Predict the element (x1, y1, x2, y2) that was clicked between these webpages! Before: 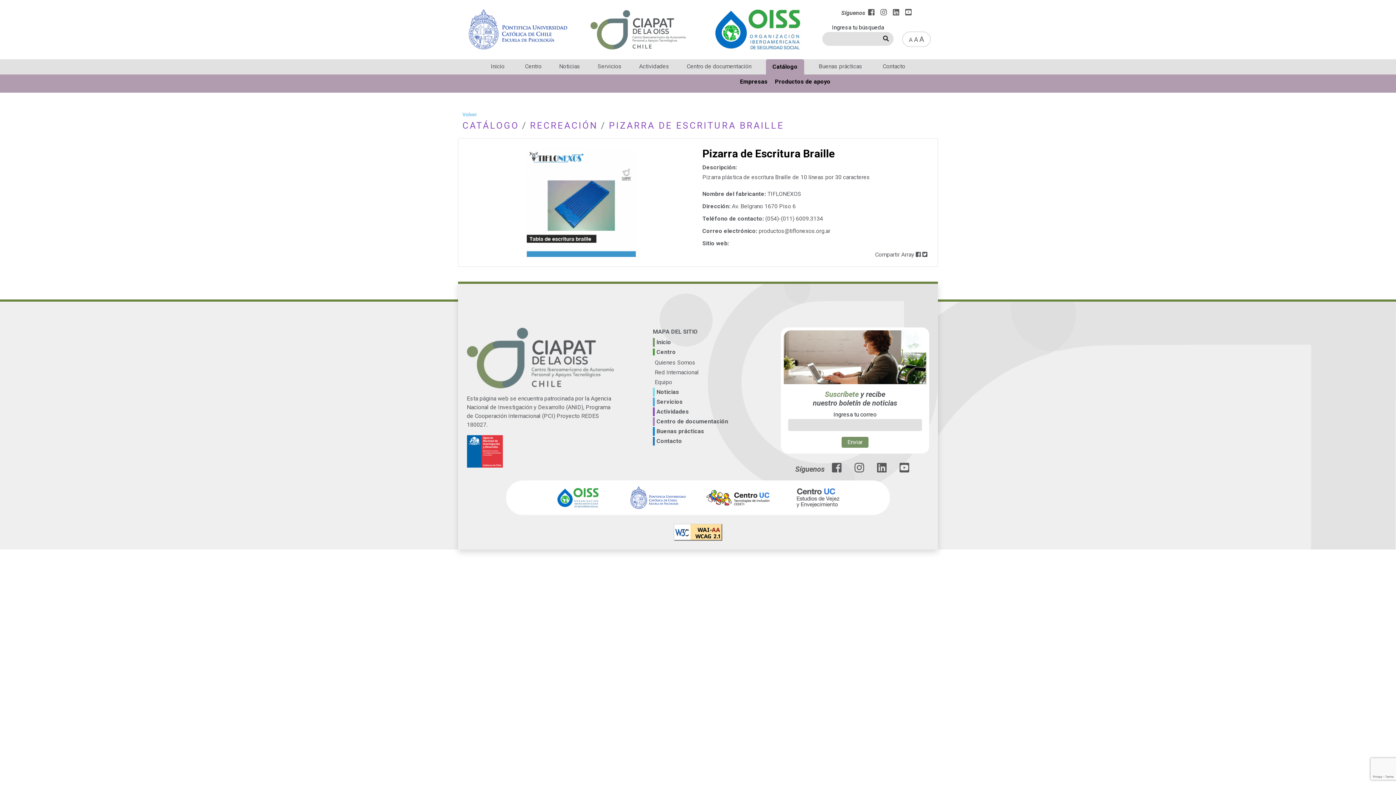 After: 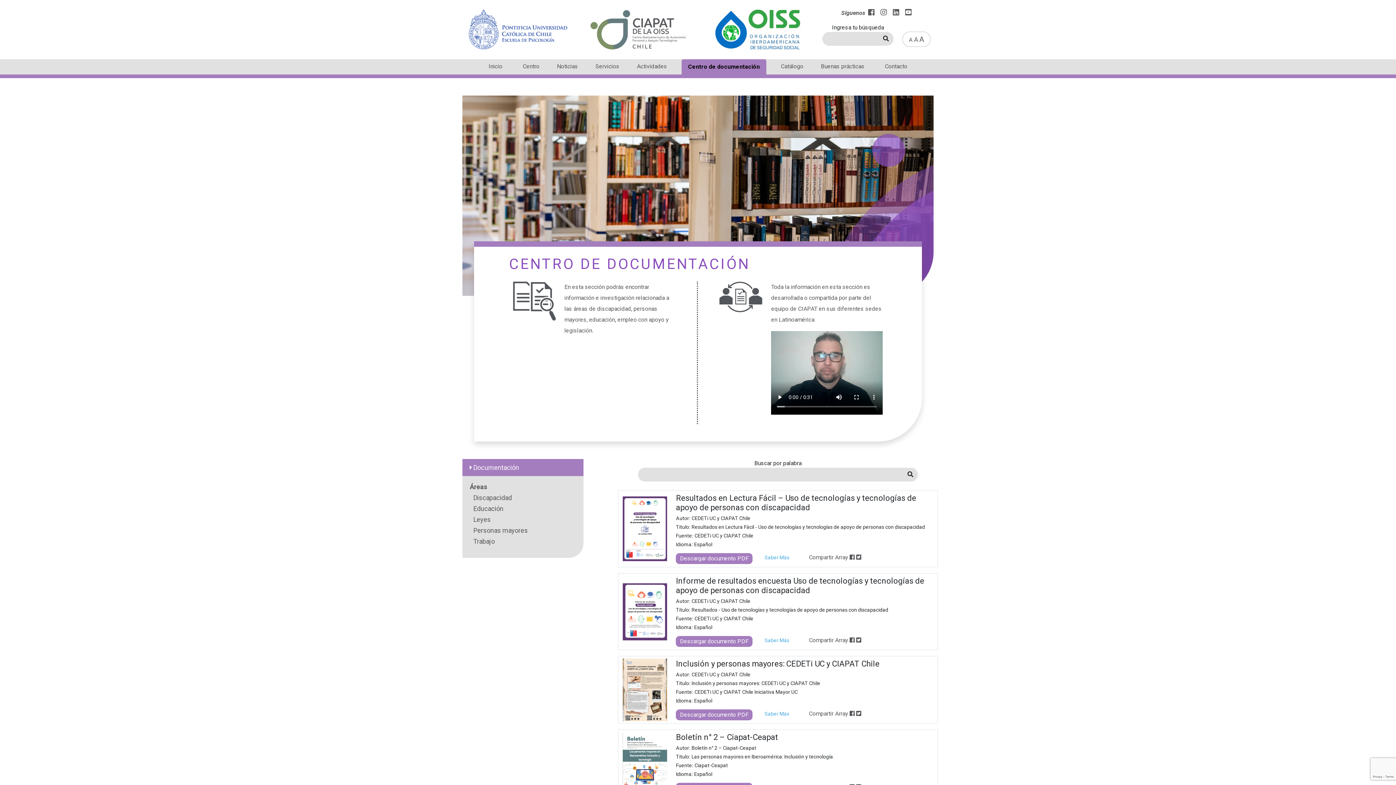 Action: bbox: (656, 418, 728, 425) label: Centro de Documentación